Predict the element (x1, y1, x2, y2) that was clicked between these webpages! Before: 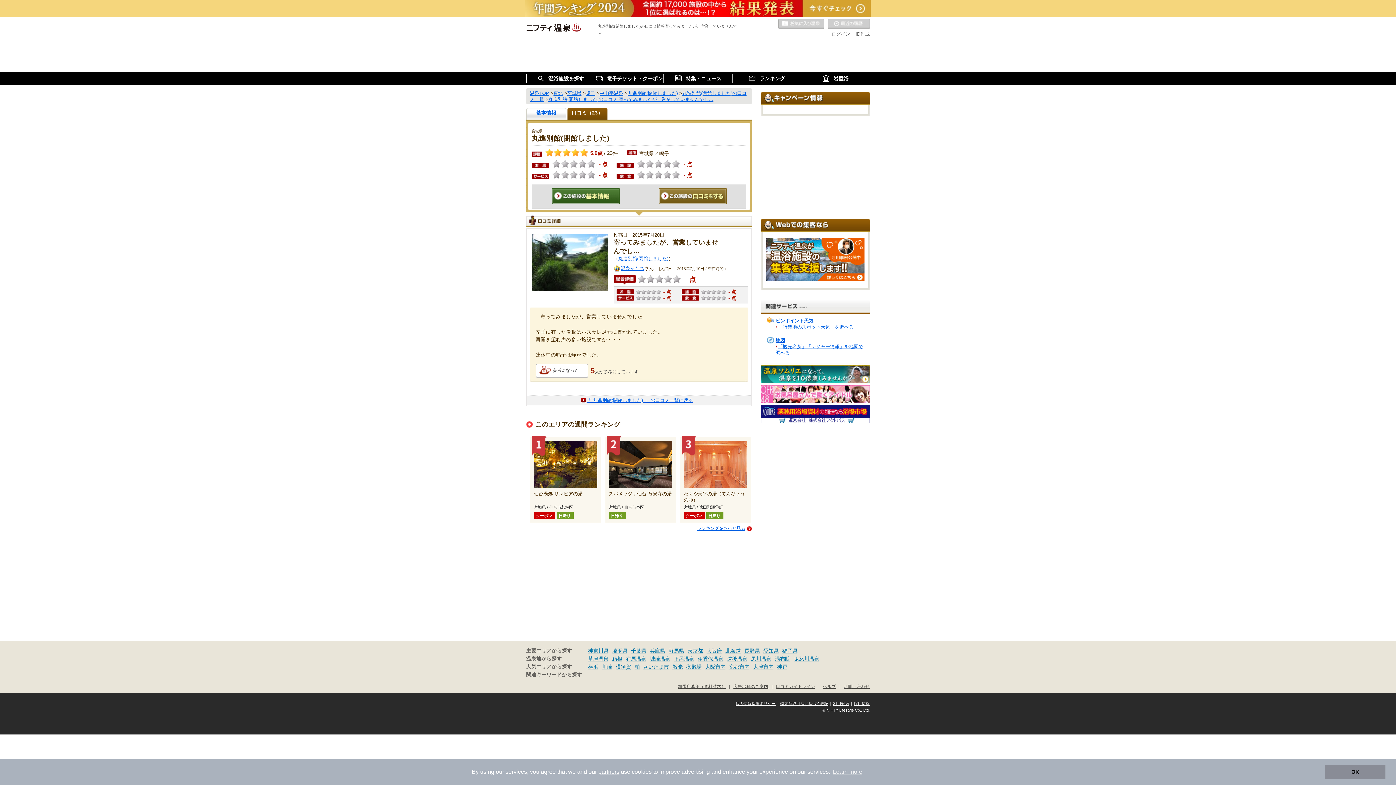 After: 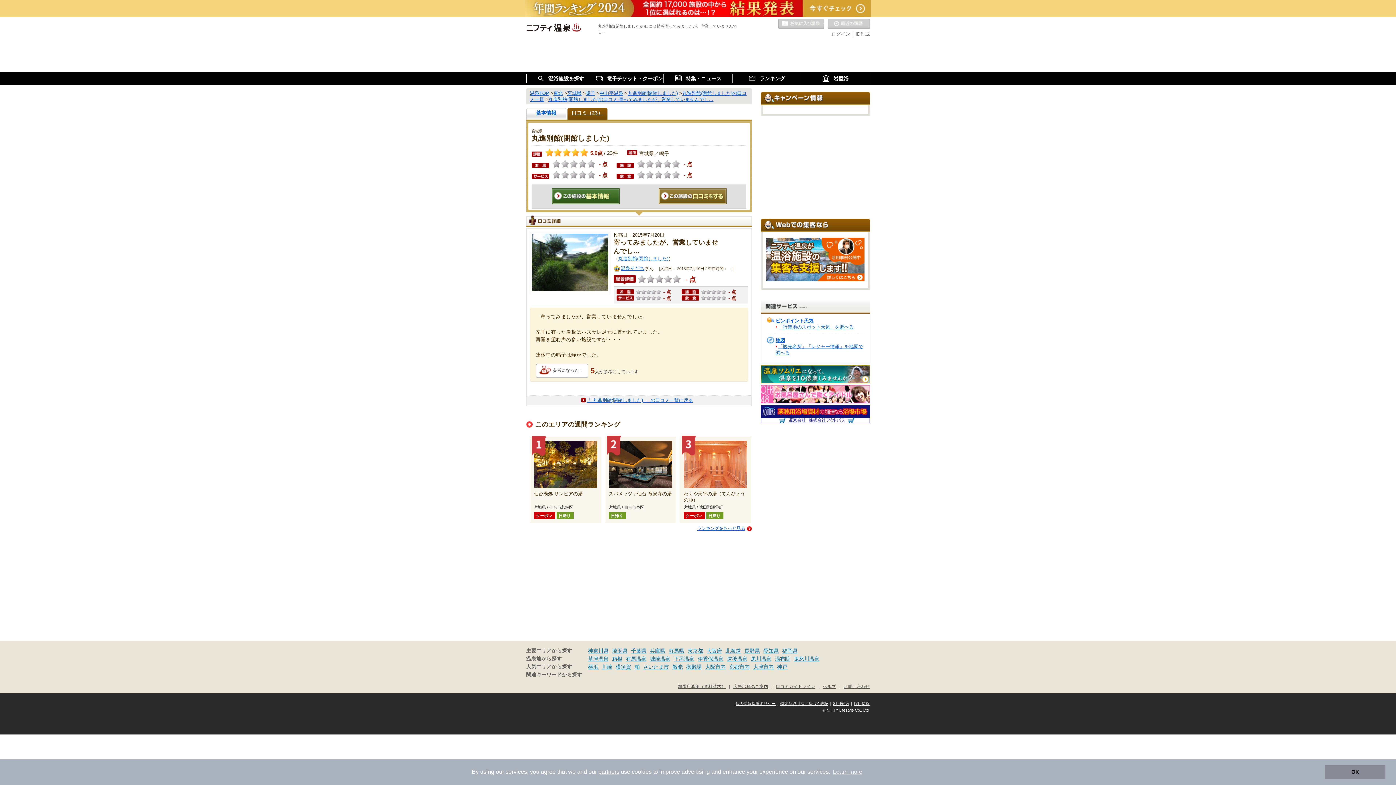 Action: label: ID作成 bbox: (855, 31, 870, 36)